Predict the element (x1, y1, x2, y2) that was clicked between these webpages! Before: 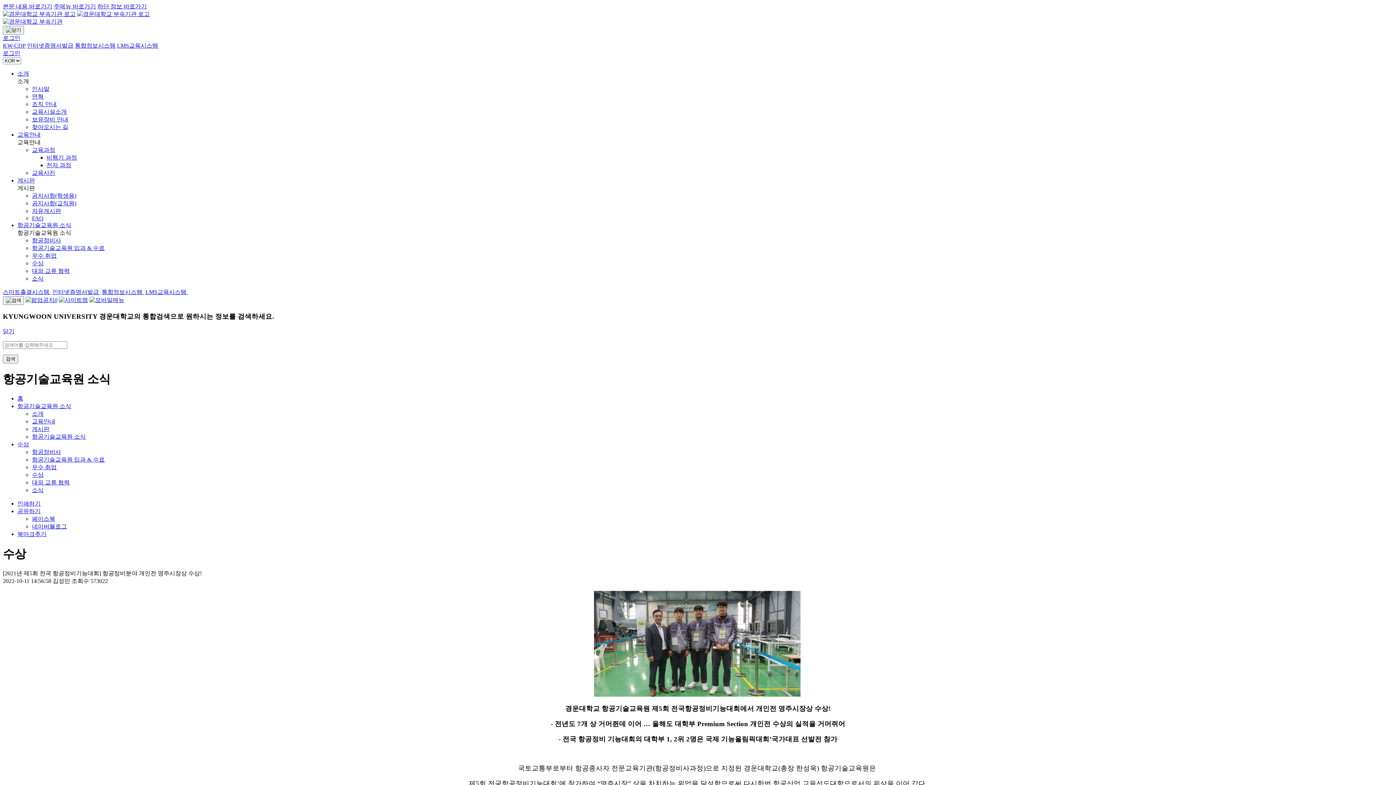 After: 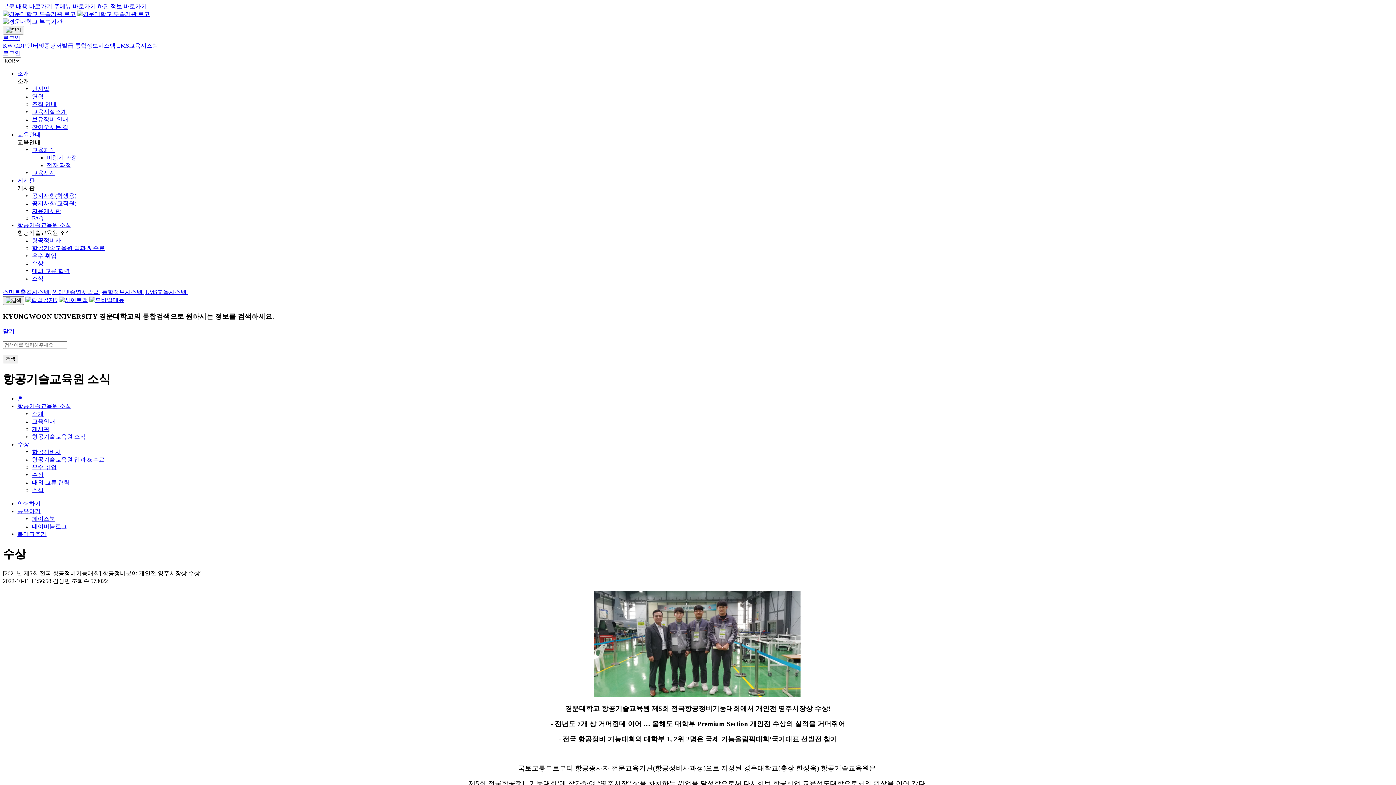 Action: bbox: (53, 3, 96, 9) label: 주메뉴 바로가기